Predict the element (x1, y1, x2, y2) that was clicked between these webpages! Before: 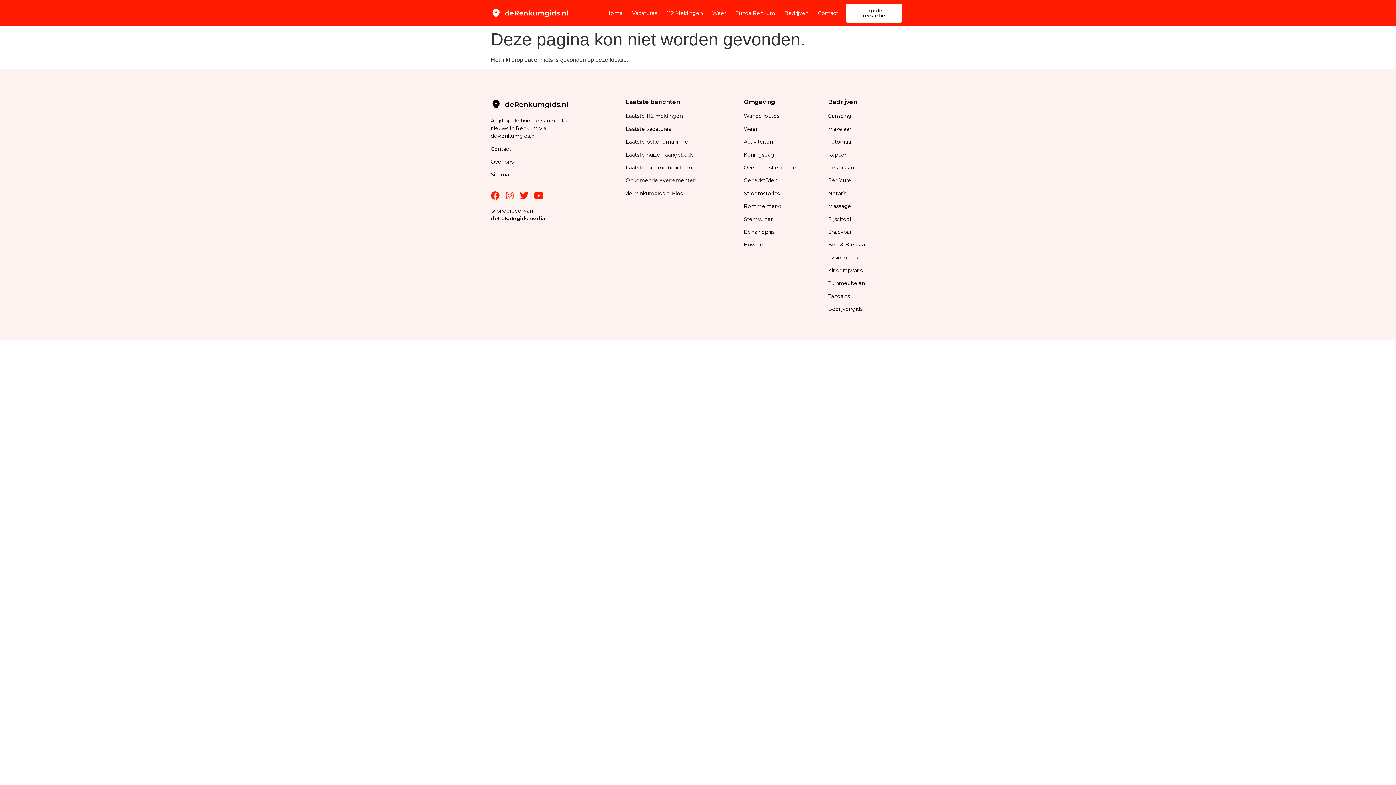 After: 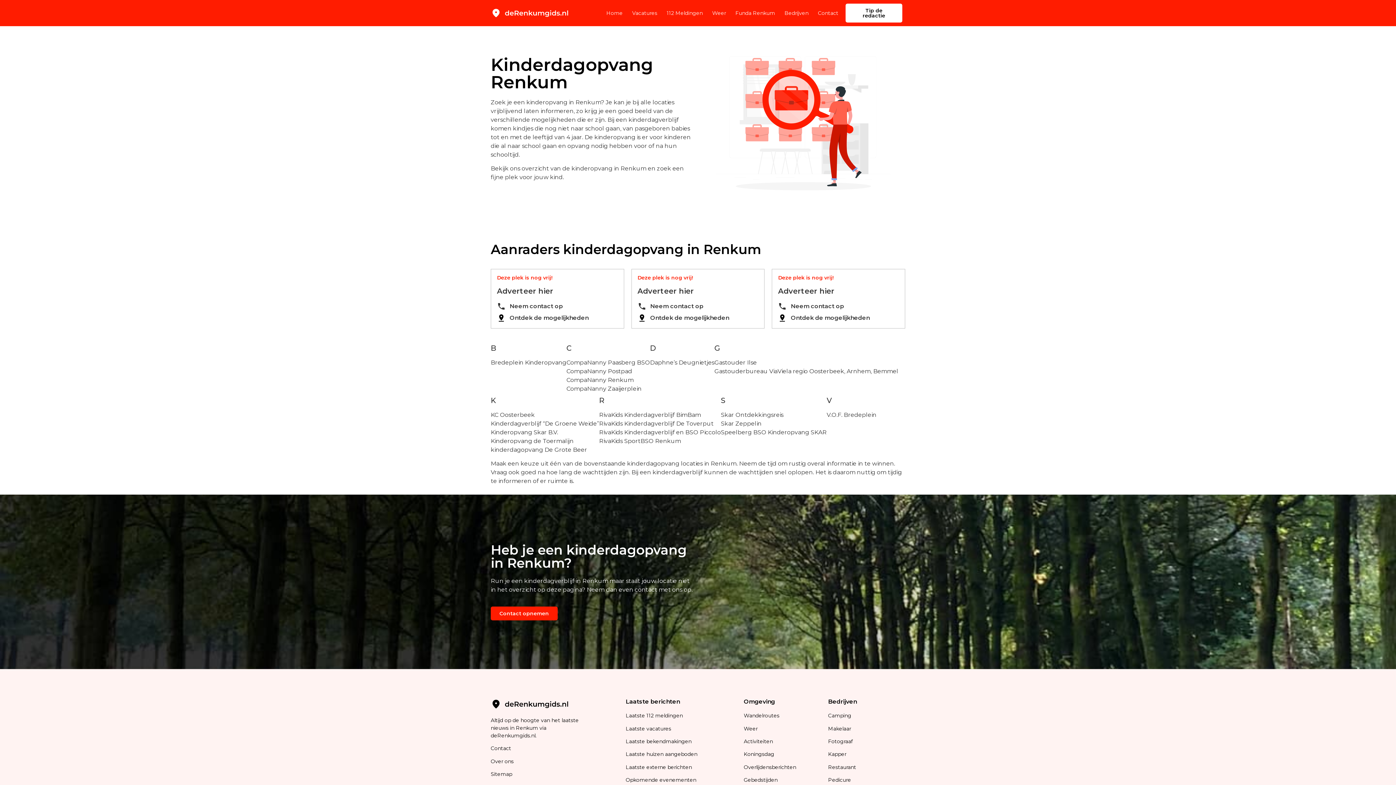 Action: label: Kinderopvang bbox: (828, 267, 863, 273)